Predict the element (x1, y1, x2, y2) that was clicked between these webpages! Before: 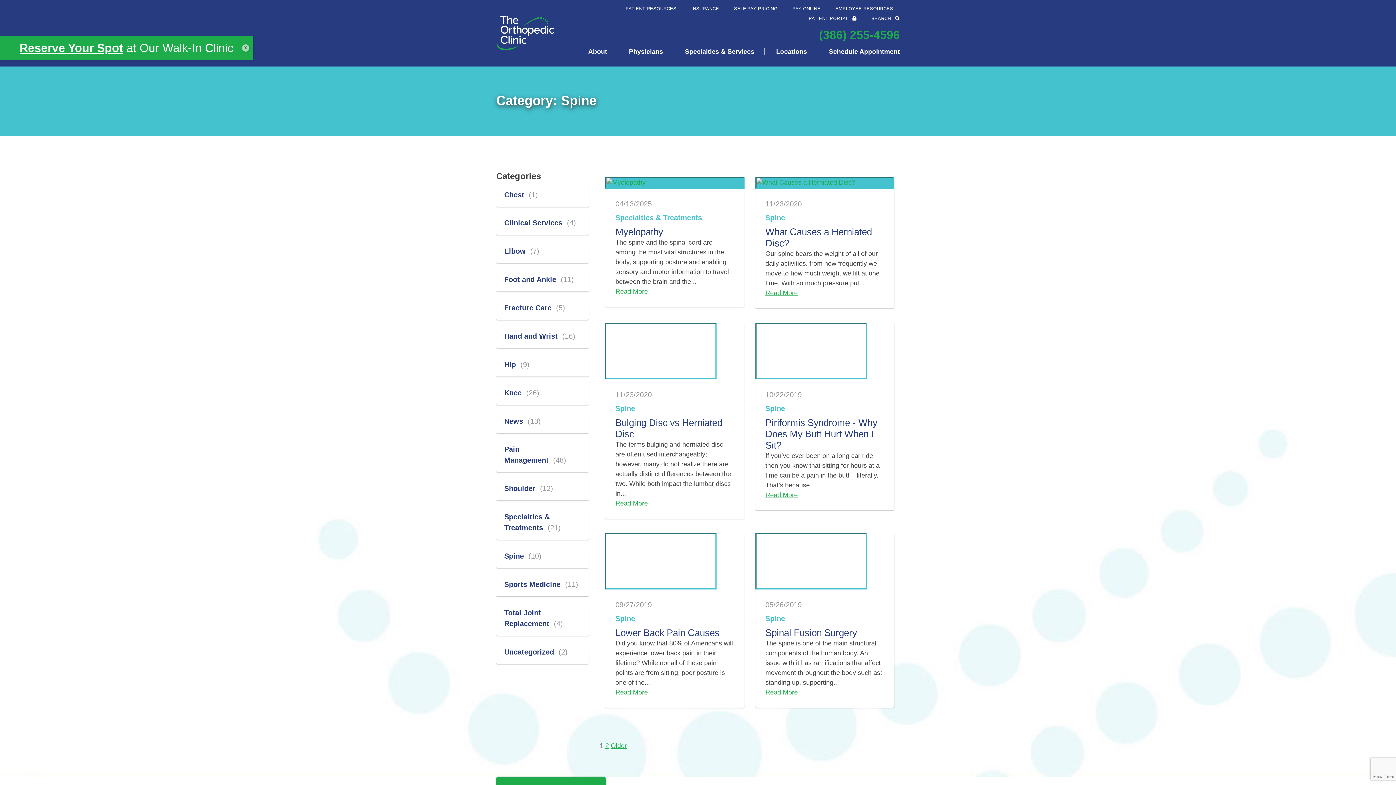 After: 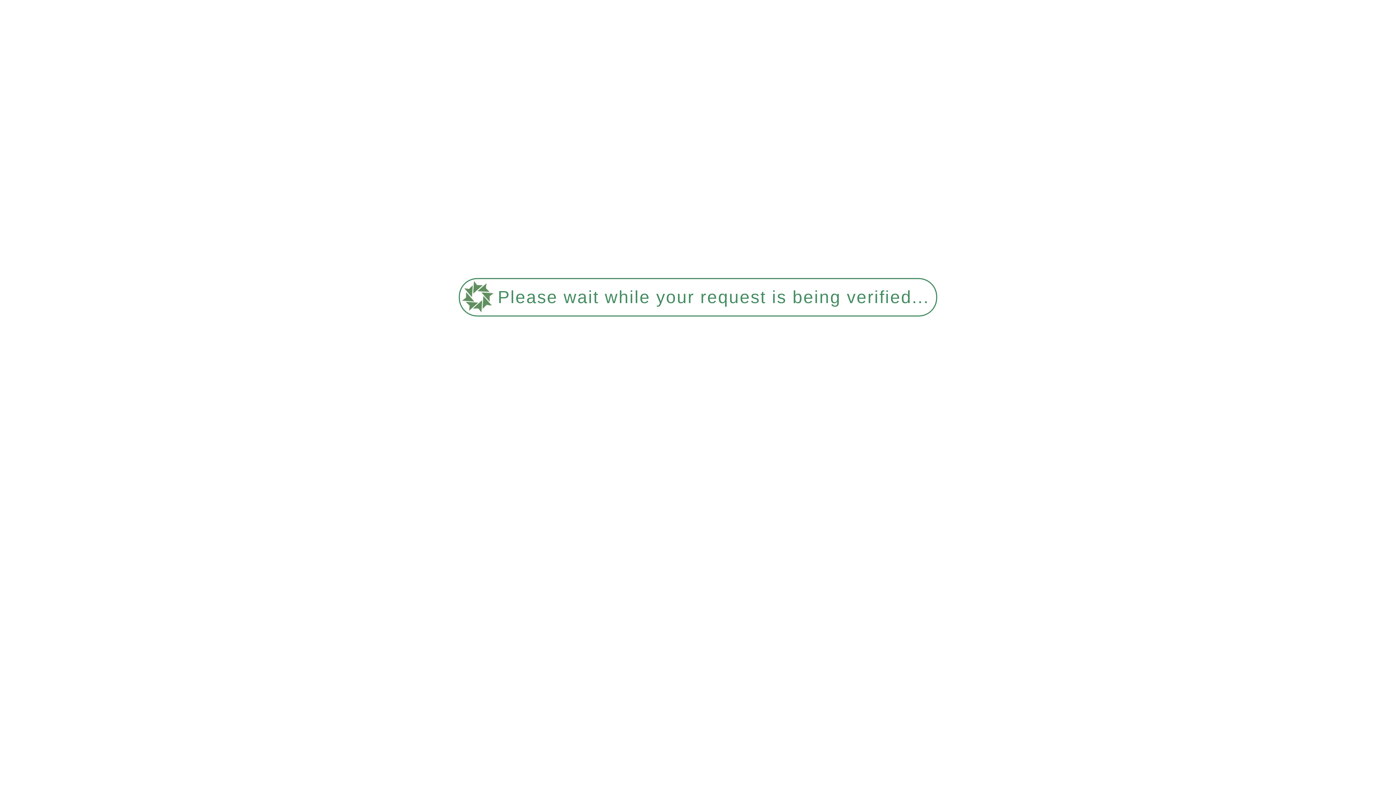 Action: label: Uncategorized(2) bbox: (496, 640, 589, 664)